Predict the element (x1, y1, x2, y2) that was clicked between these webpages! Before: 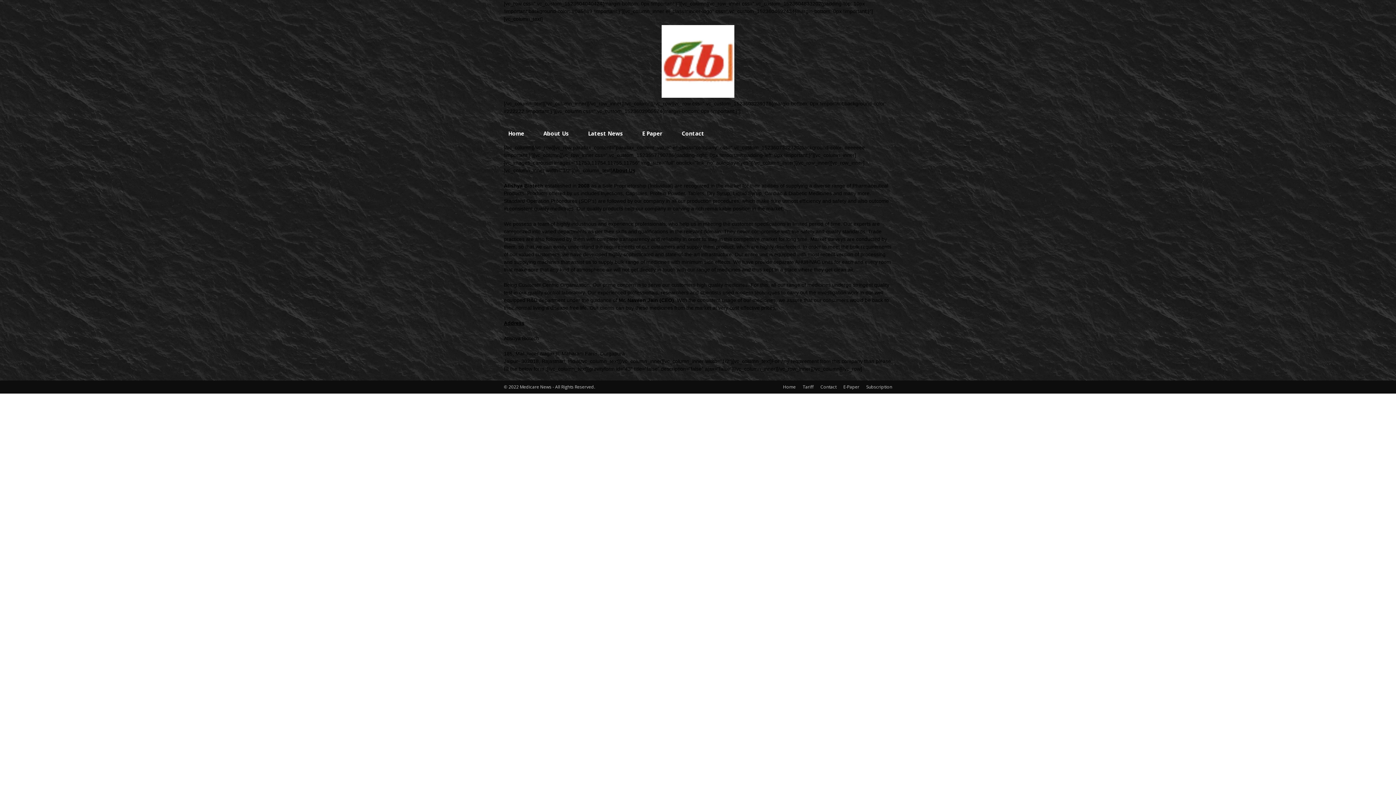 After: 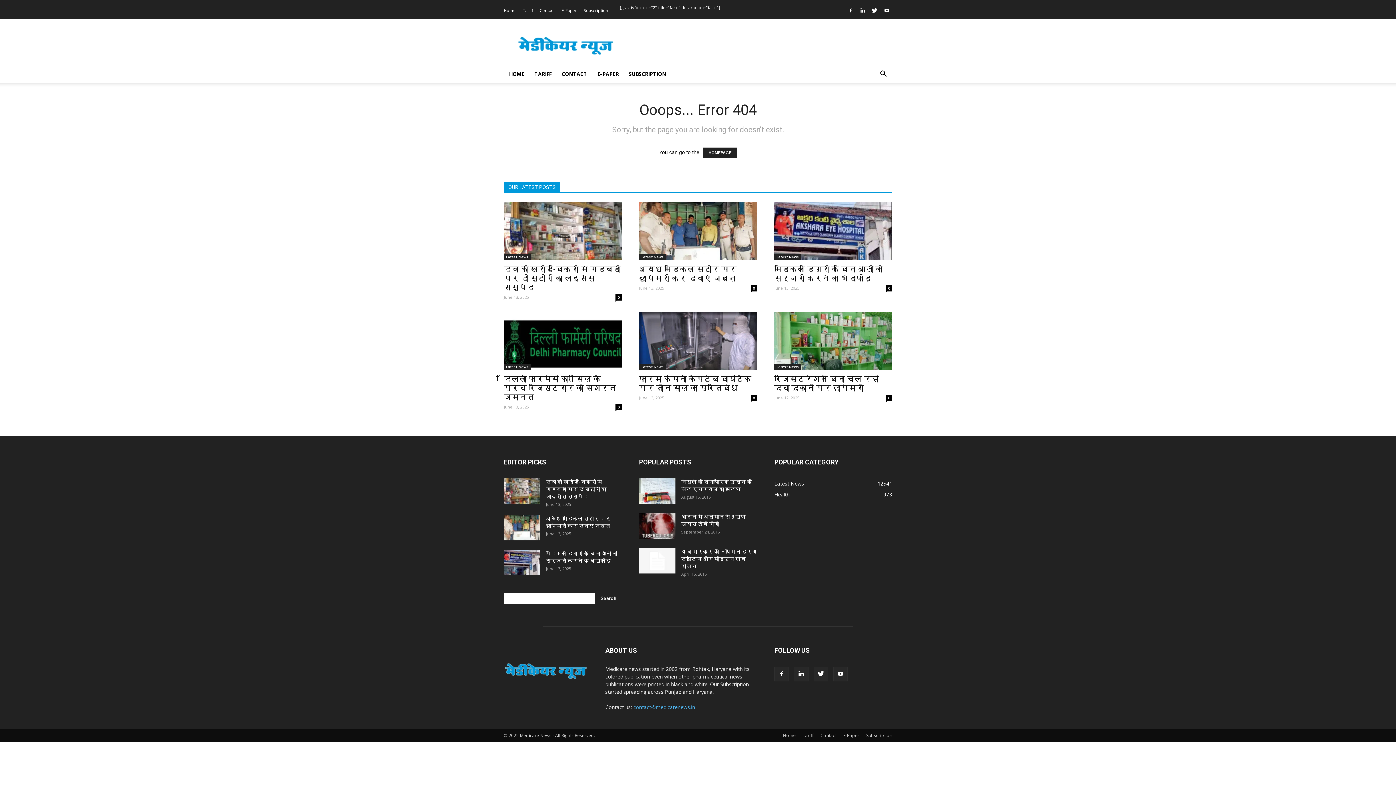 Action: label: Tariff bbox: (802, 384, 813, 390)